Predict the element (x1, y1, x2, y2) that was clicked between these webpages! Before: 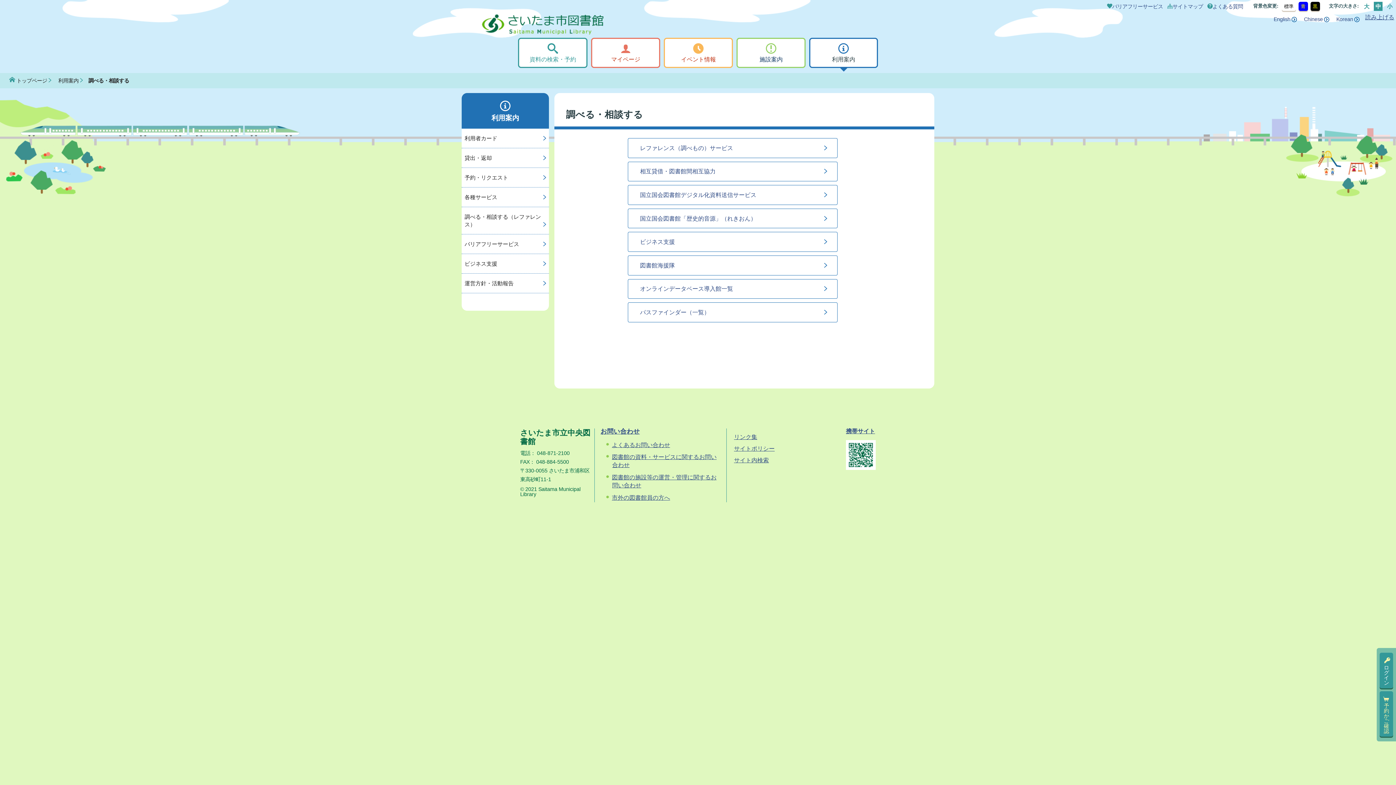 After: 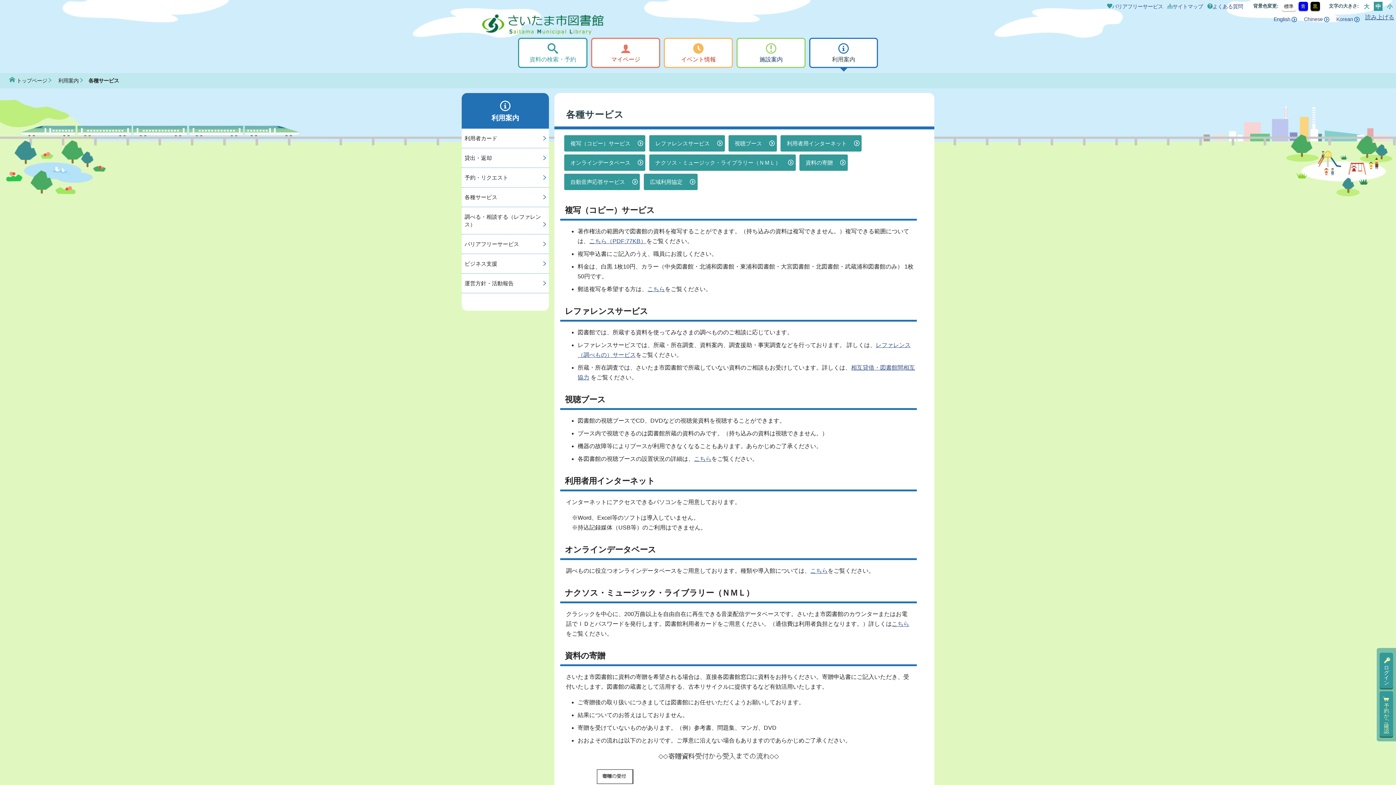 Action: label: 各種サービス bbox: (461, 187, 549, 207)